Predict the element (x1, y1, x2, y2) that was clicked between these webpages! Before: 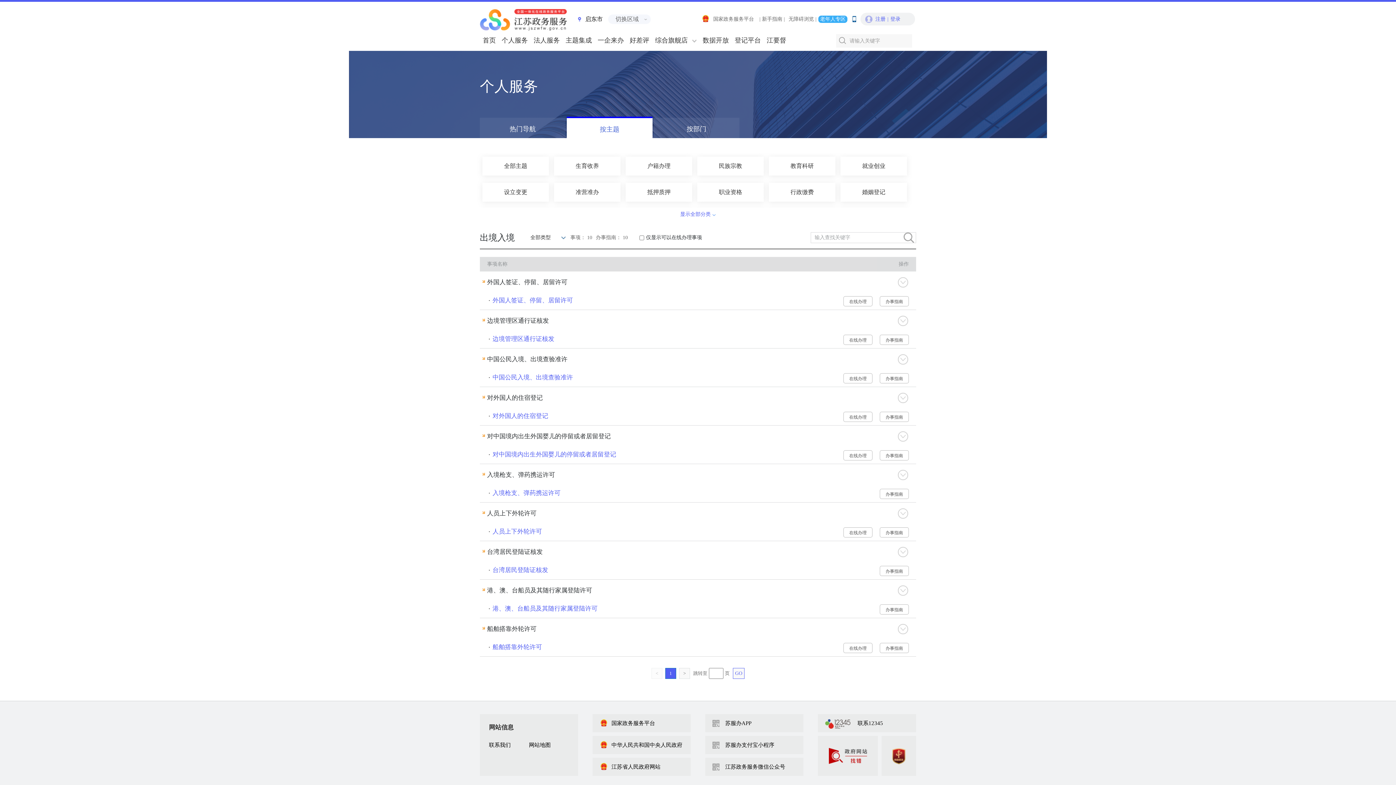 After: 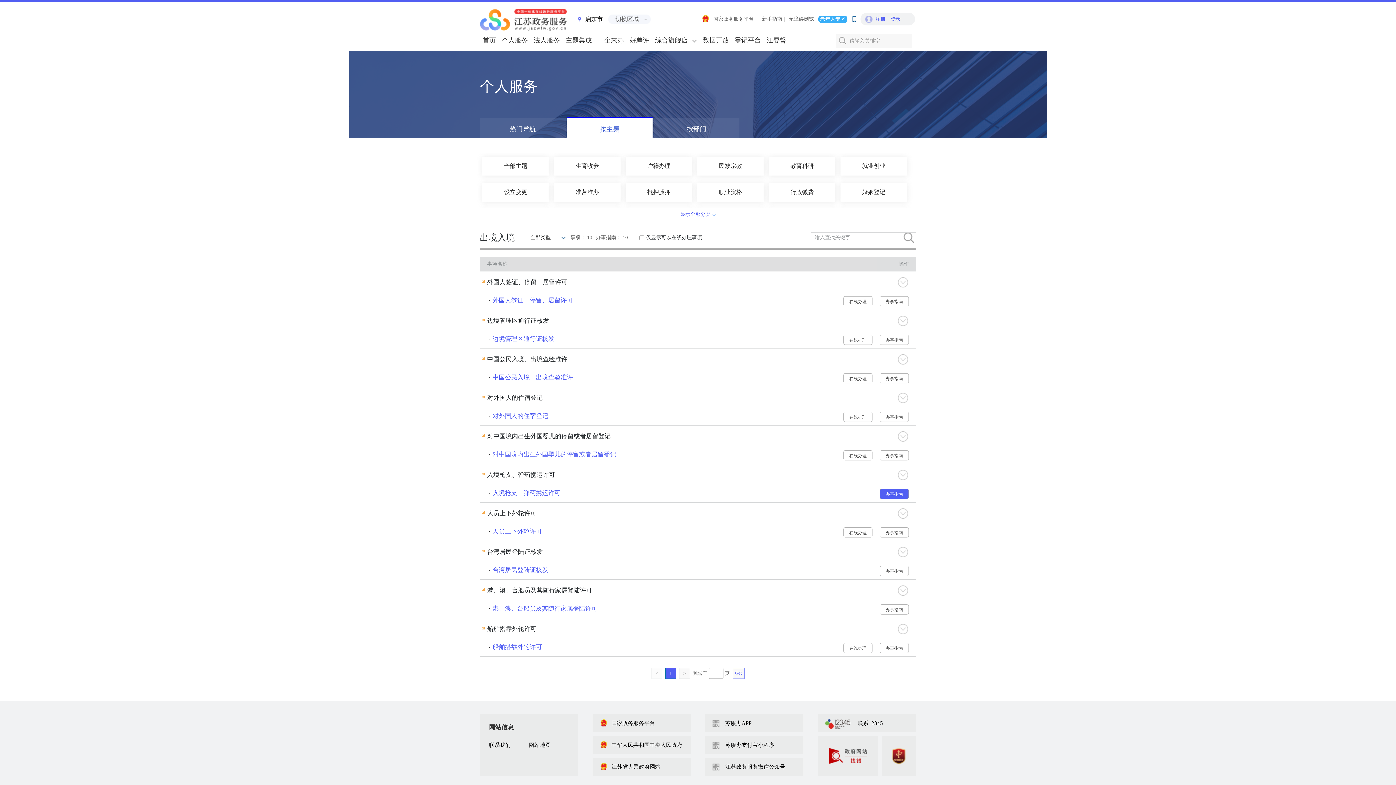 Action: label: 办事指南 bbox: (880, 489, 909, 499)